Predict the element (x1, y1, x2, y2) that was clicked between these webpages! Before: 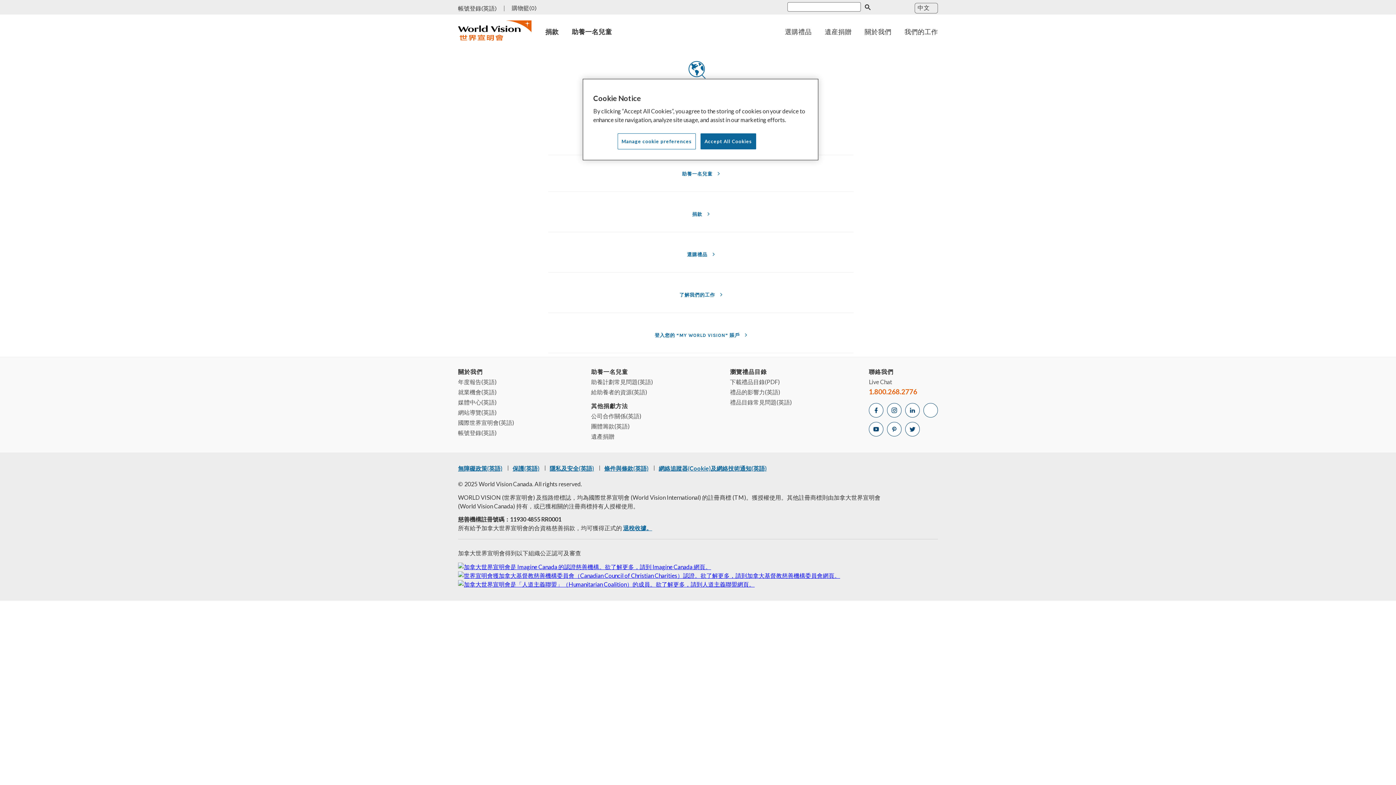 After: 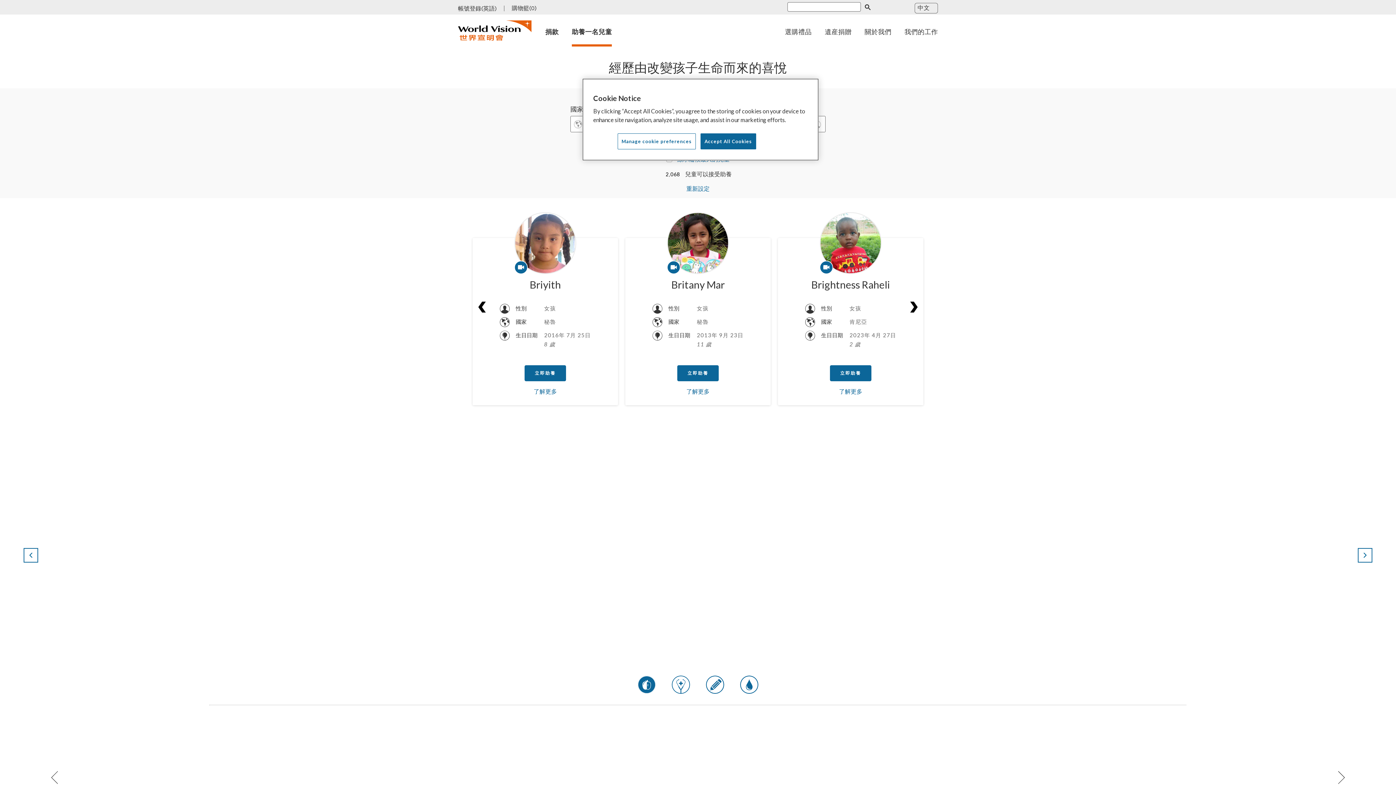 Action: label: 助養一名兒童 bbox: (591, 368, 628, 378)